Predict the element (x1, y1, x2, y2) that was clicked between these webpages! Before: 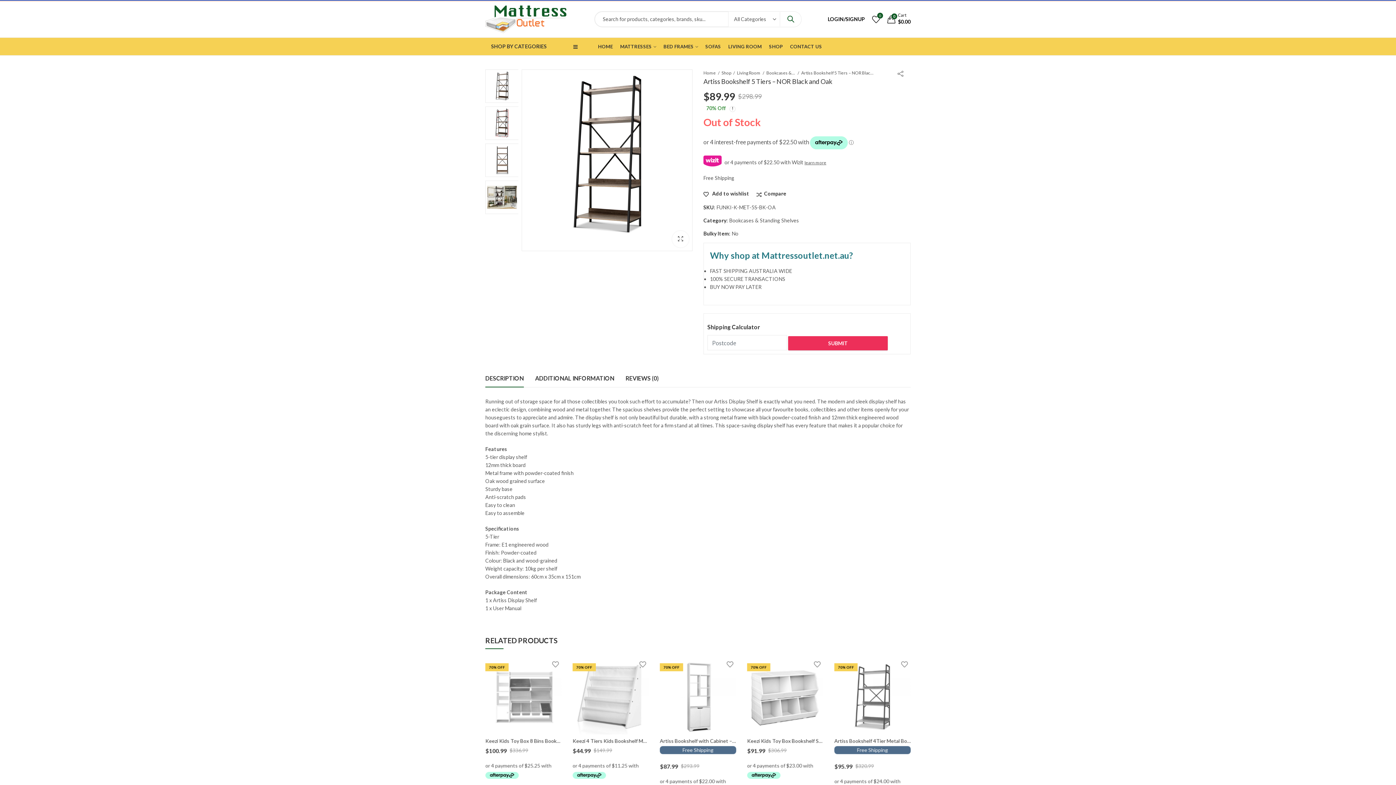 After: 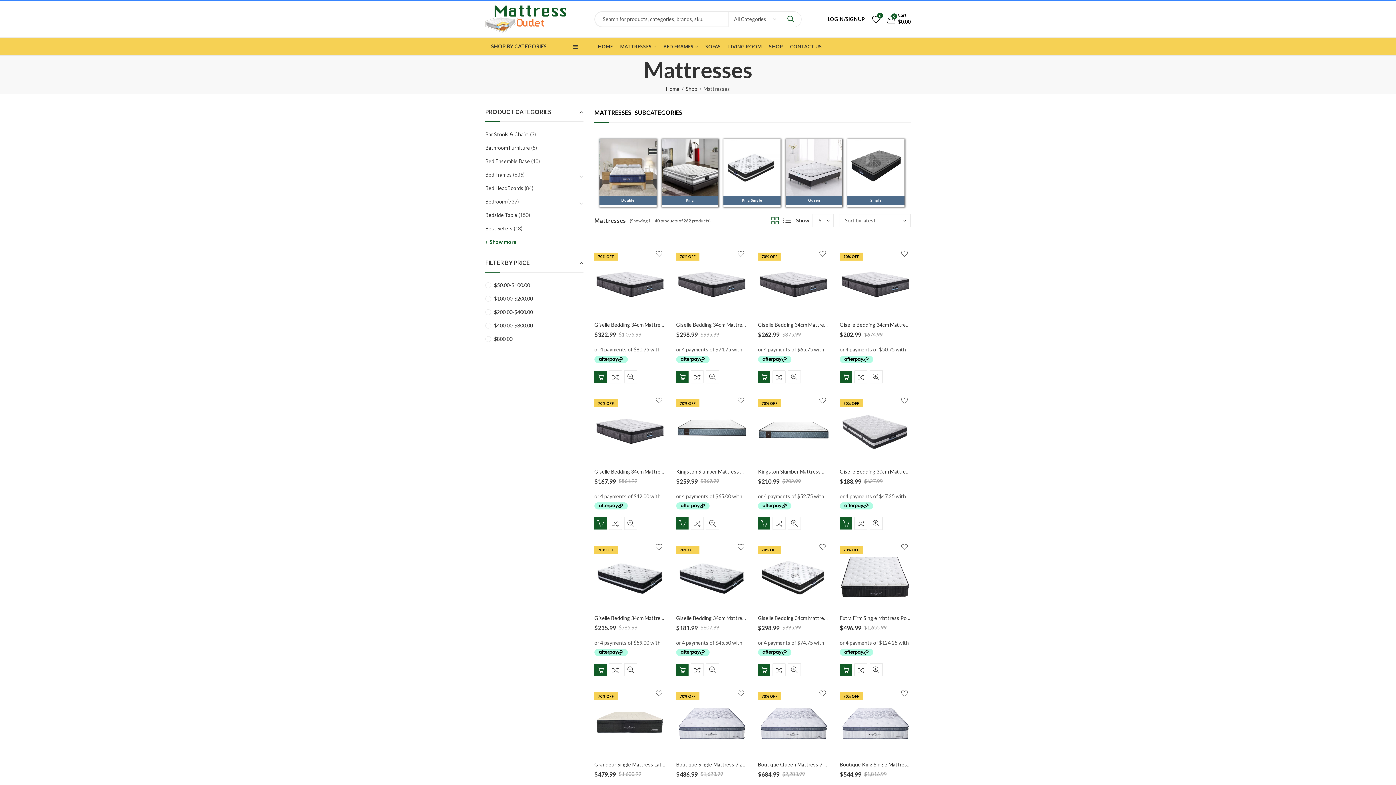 Action: bbox: (616, 37, 660, 55) label: MATTRESSES